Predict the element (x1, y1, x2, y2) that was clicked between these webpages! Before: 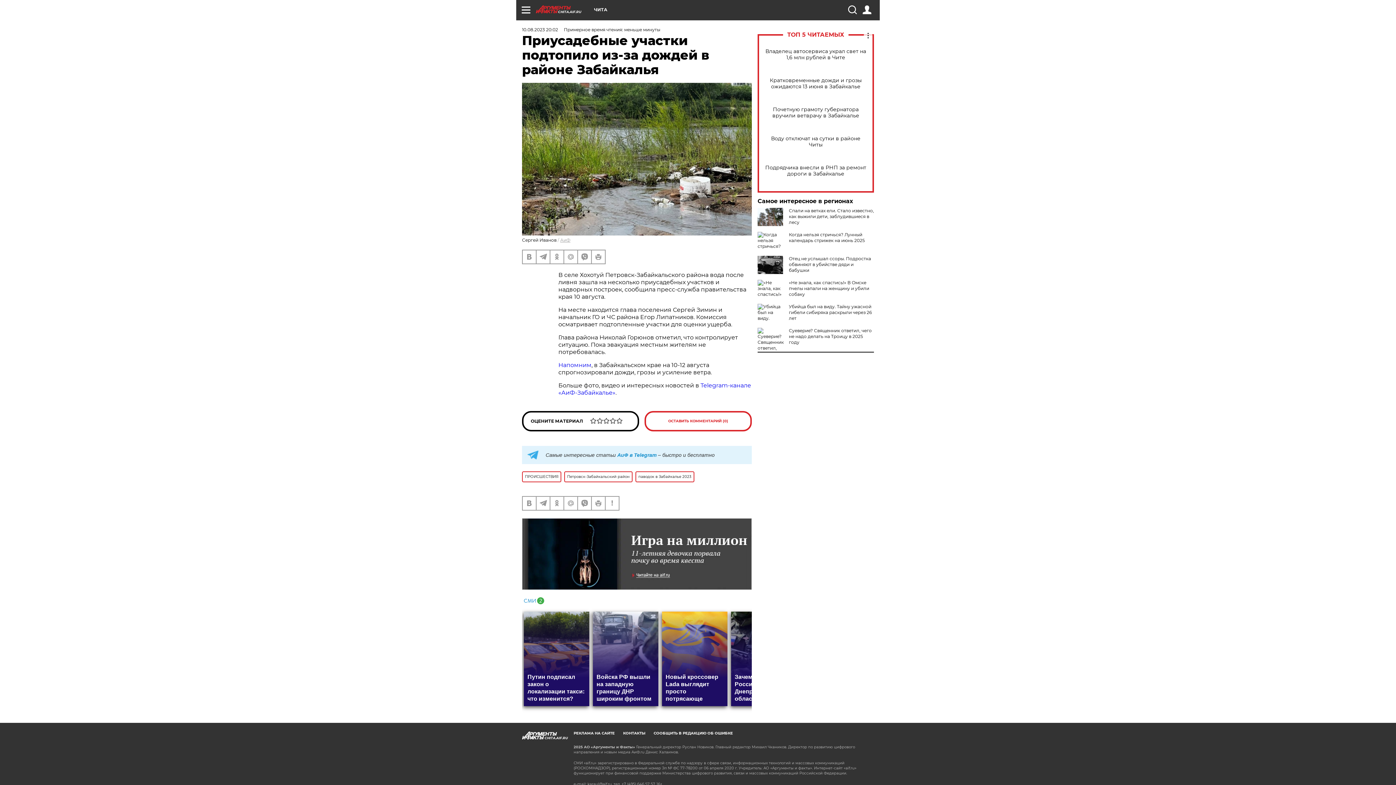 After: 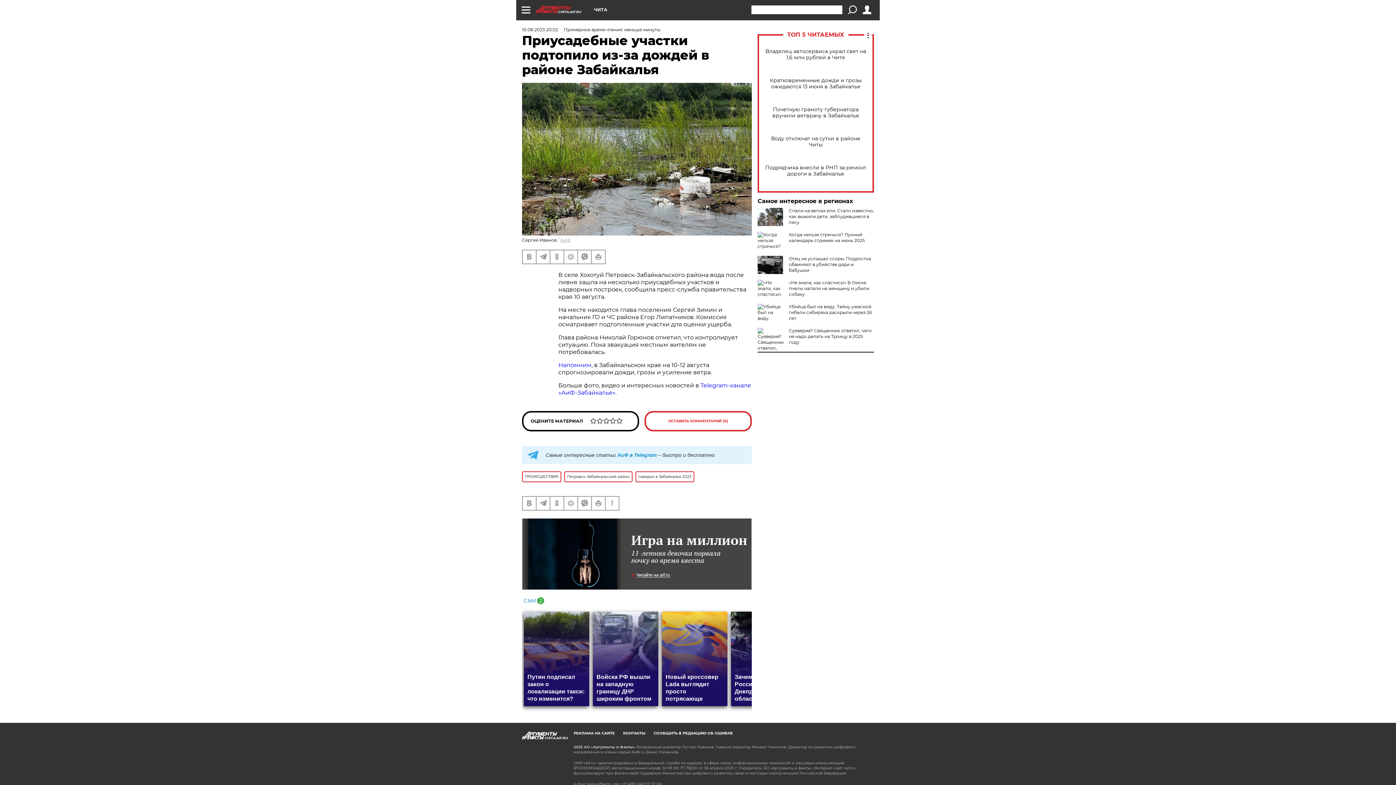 Action: bbox: (848, 5, 856, 14)